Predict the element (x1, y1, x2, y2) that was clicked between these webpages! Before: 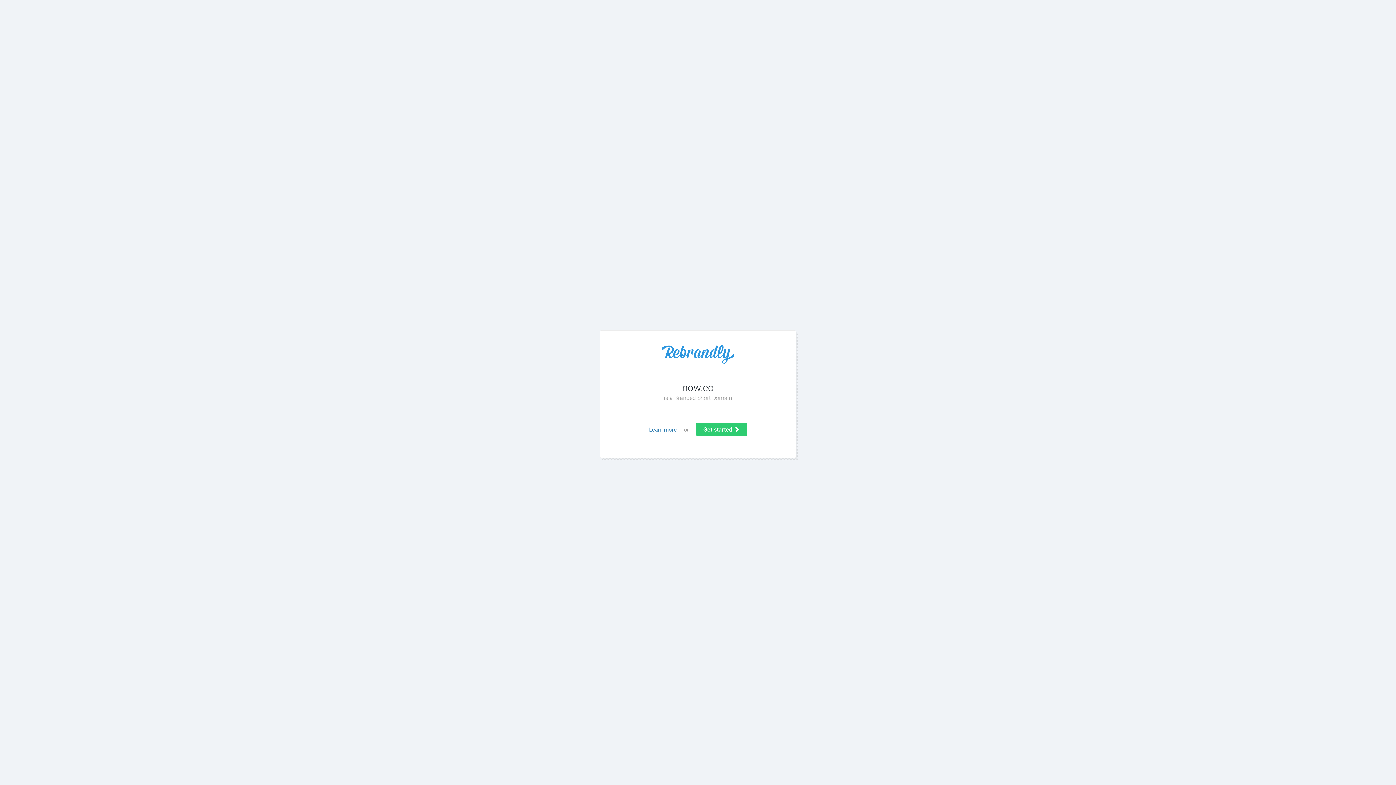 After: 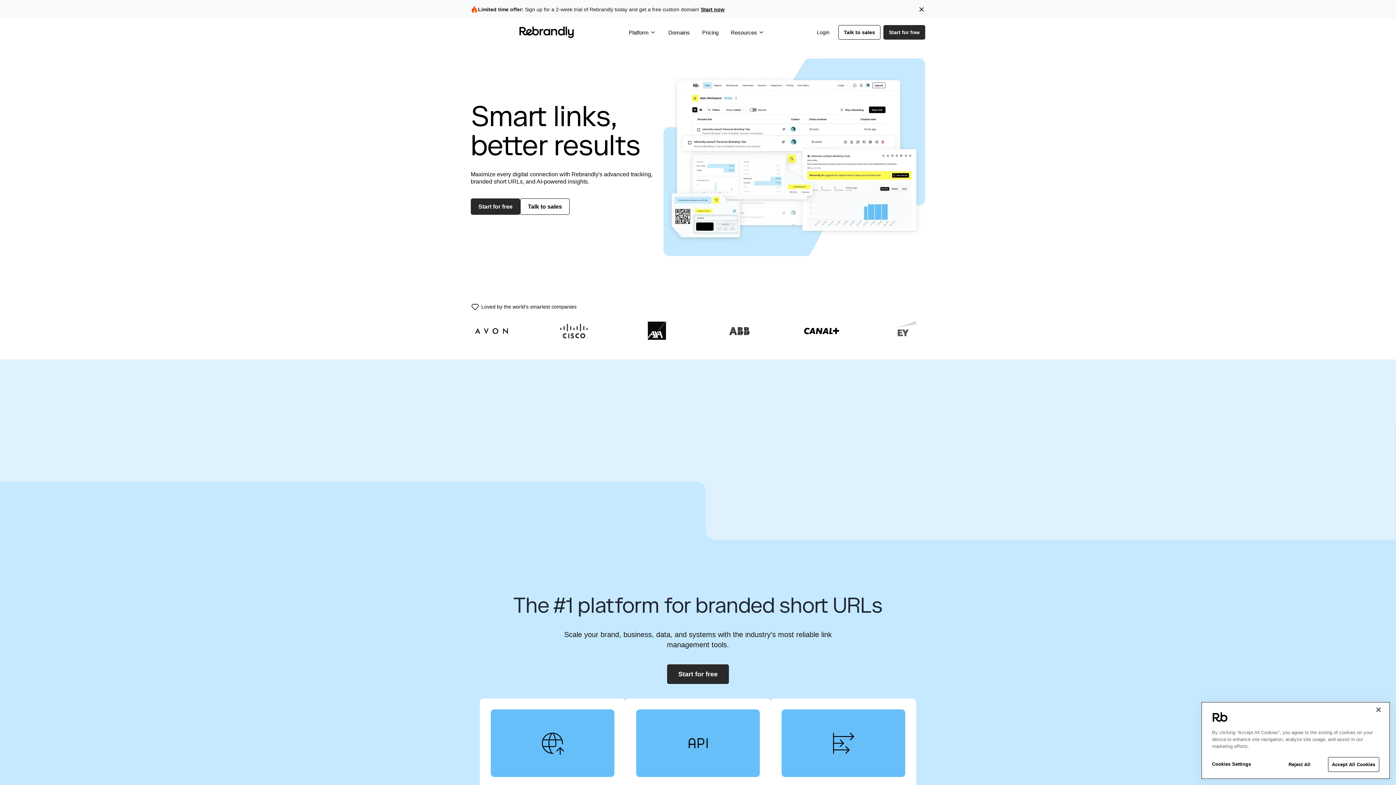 Action: bbox: (614, 345, 781, 363)